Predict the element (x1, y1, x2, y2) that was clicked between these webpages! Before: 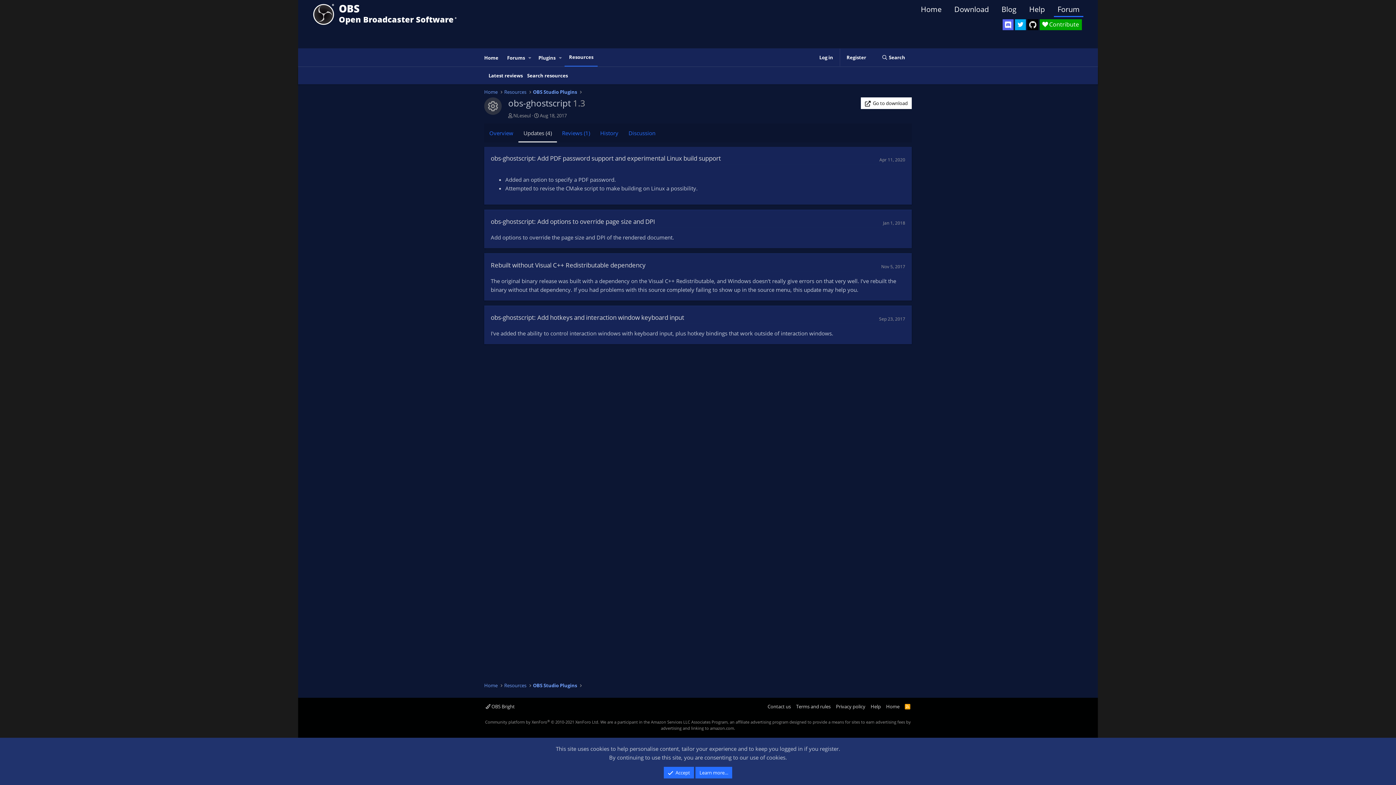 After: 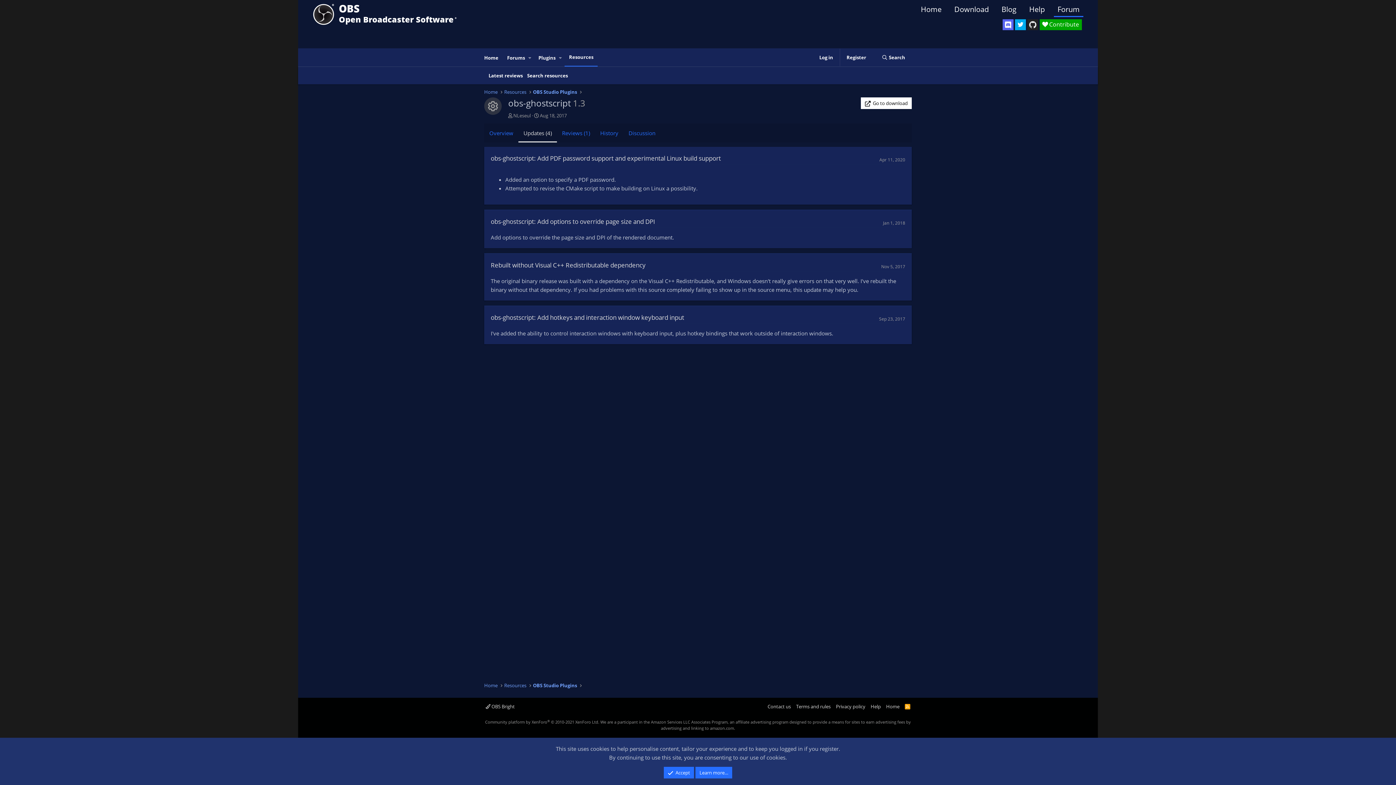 Action: bbox: (1027, 19, 1038, 30) label: OBS GitHub